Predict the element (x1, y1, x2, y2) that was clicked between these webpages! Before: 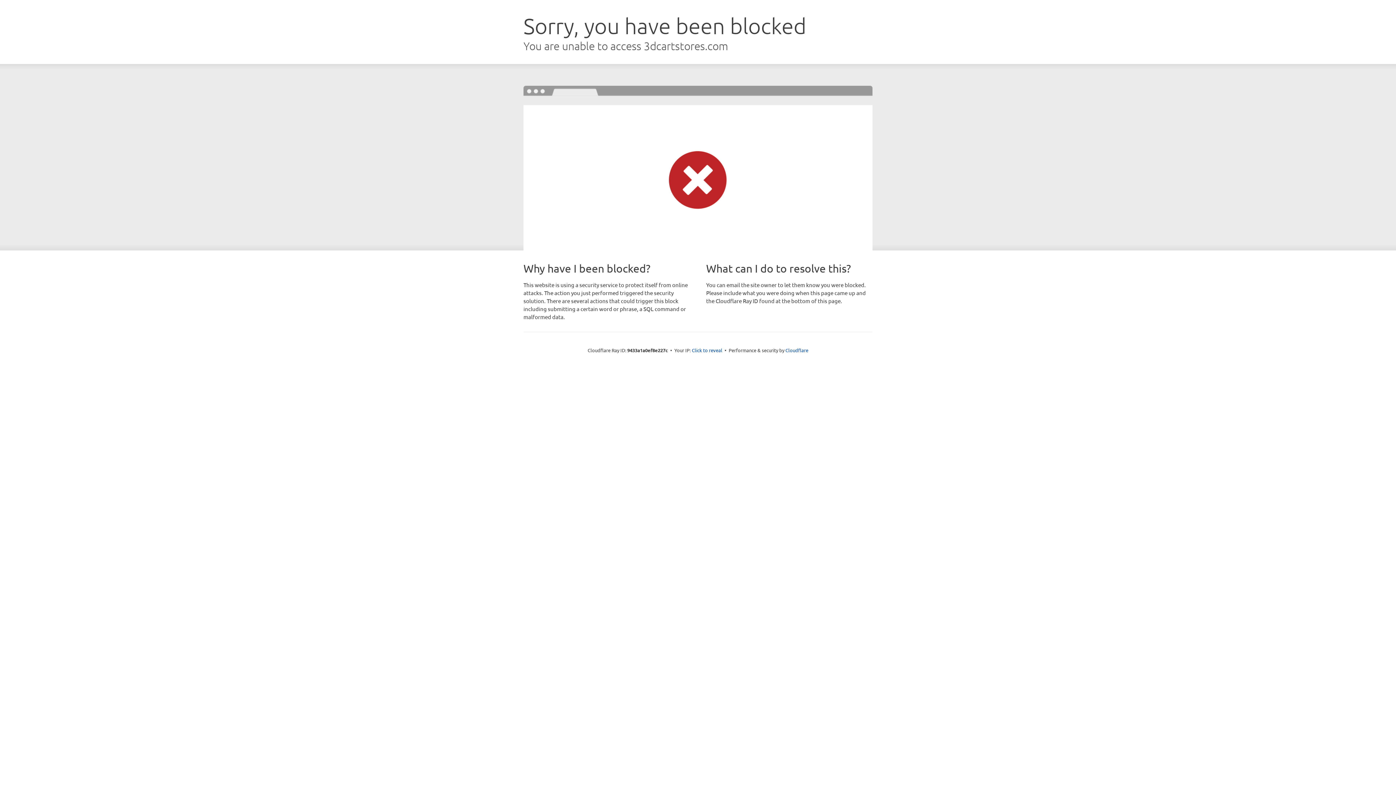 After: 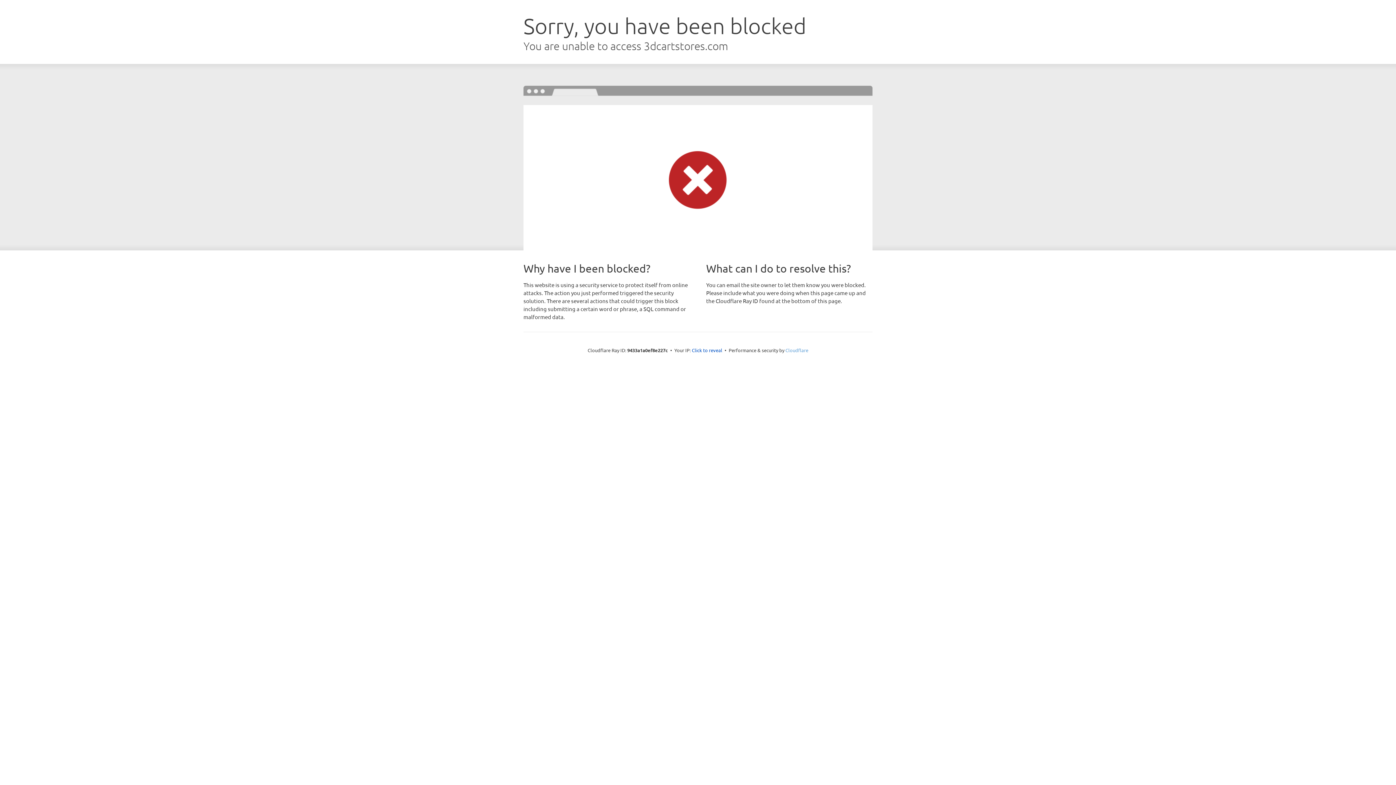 Action: label: Cloudflare bbox: (785, 347, 808, 353)